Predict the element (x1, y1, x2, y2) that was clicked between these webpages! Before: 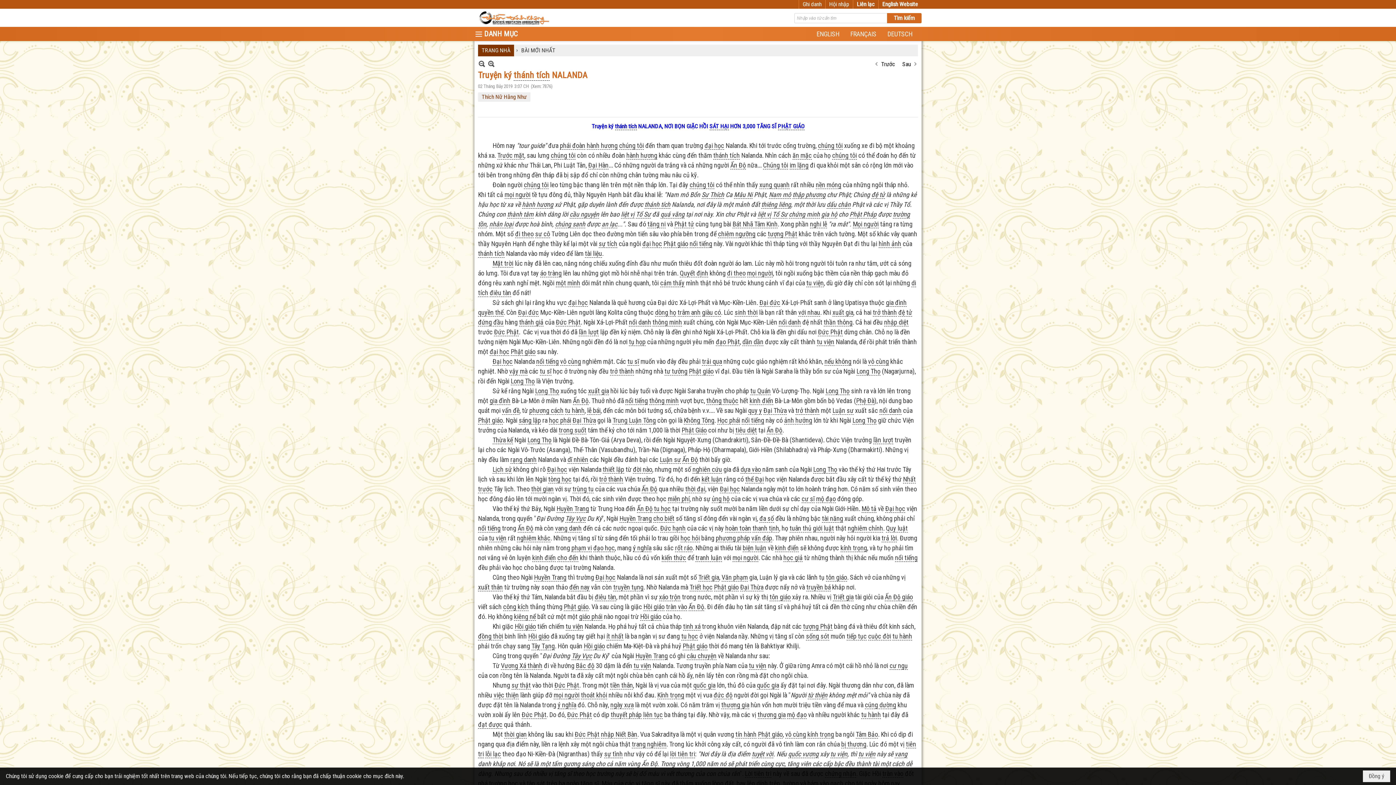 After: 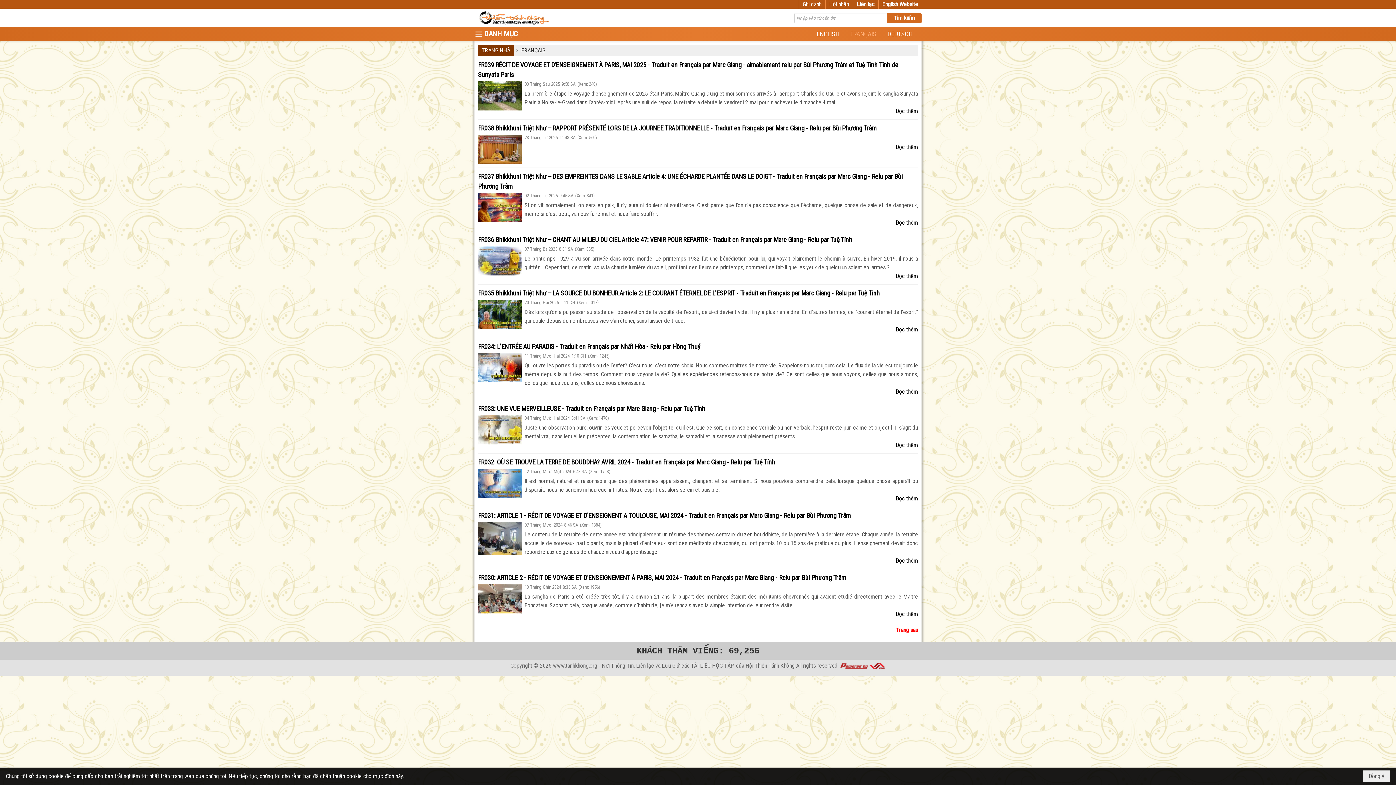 Action: label: FRANÇAIS bbox: (845, 26, 882, 41)